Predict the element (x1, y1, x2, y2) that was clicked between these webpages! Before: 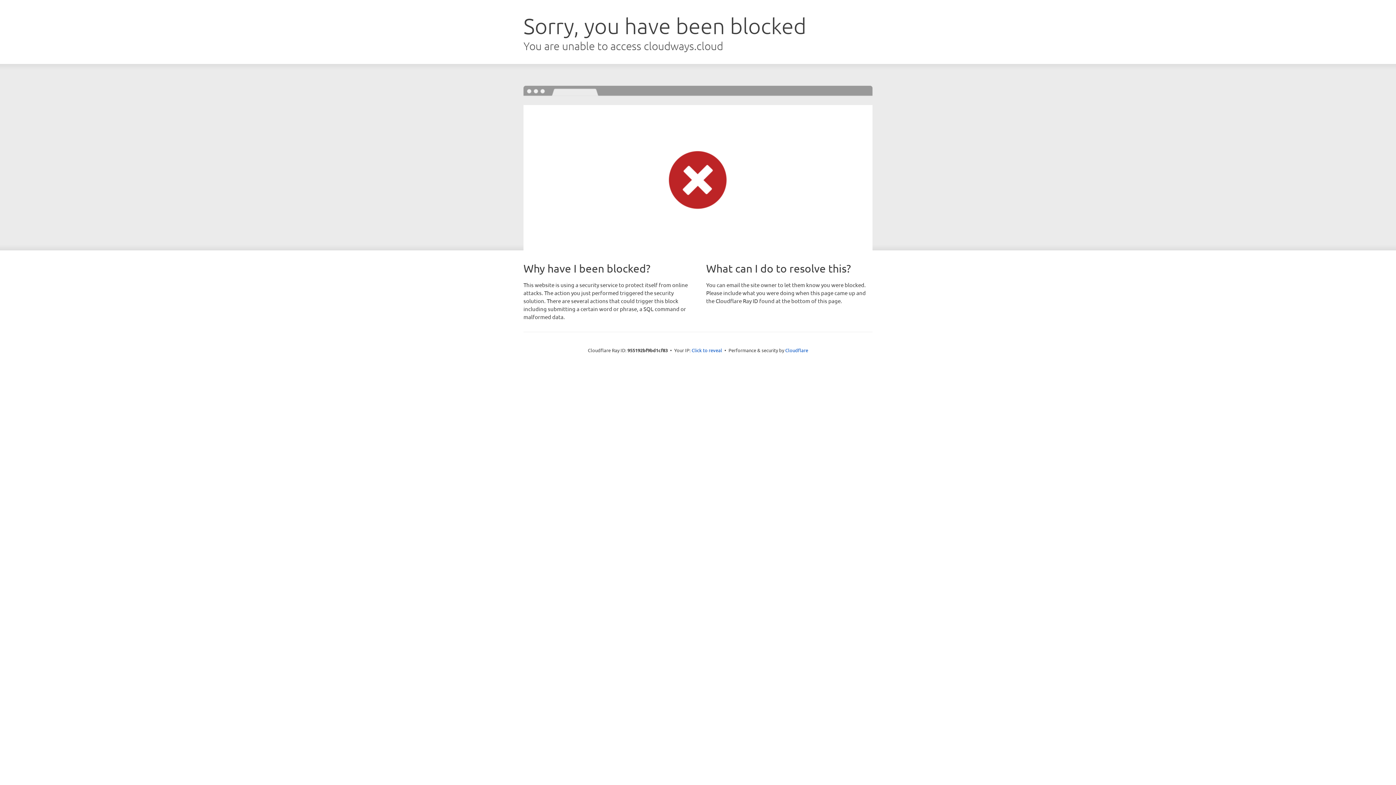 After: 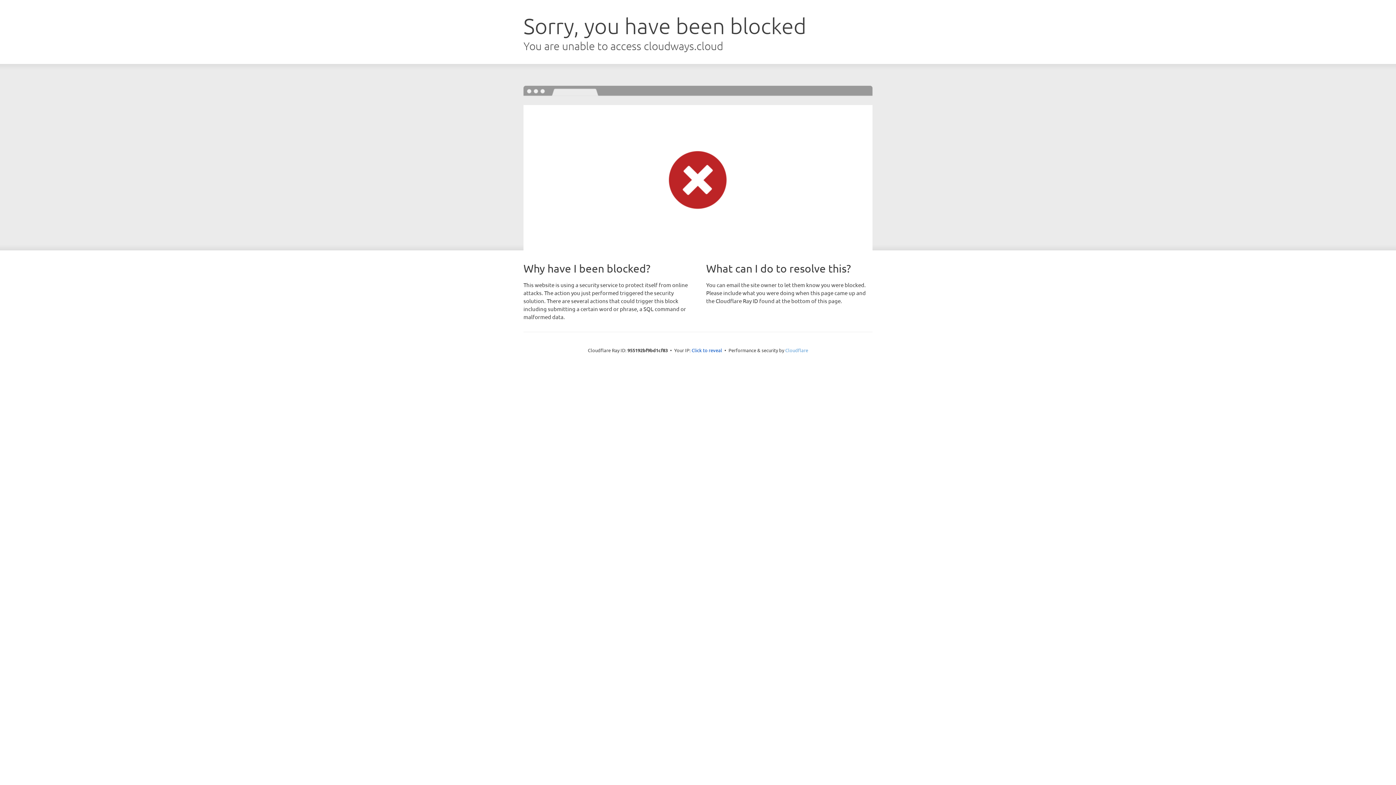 Action: label: Cloudflare bbox: (785, 347, 808, 353)